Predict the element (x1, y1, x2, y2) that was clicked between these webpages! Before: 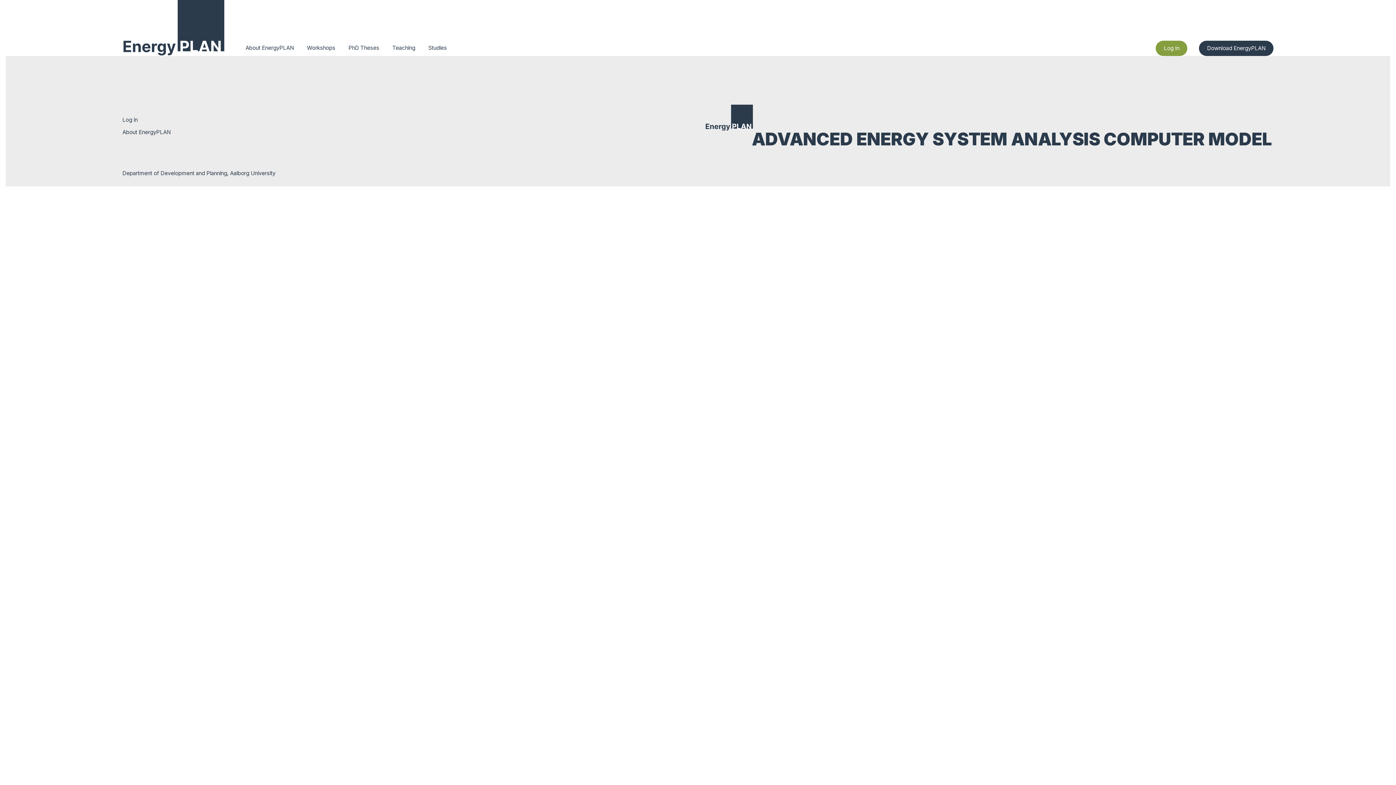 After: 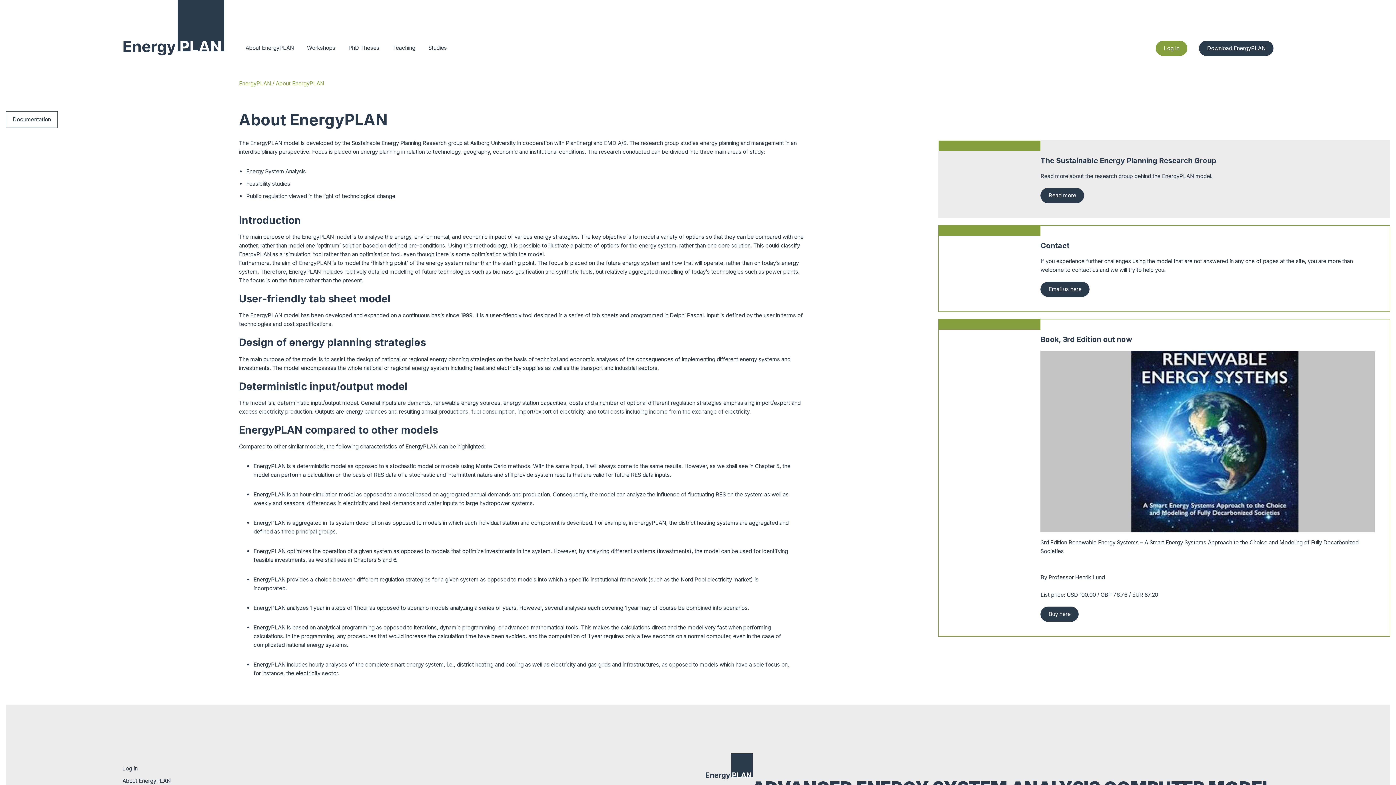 Action: label: About EnergyPLAN bbox: (245, 44, 293, 51)